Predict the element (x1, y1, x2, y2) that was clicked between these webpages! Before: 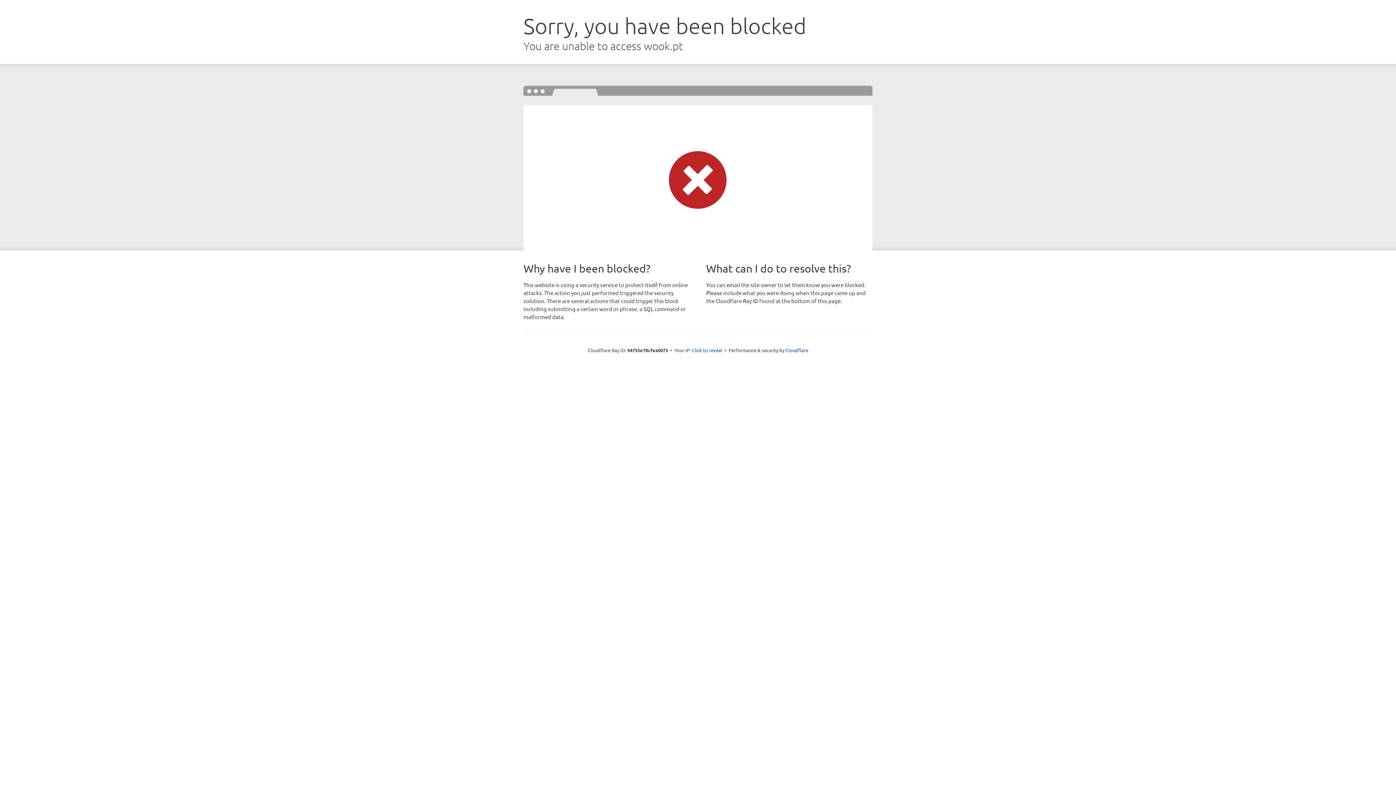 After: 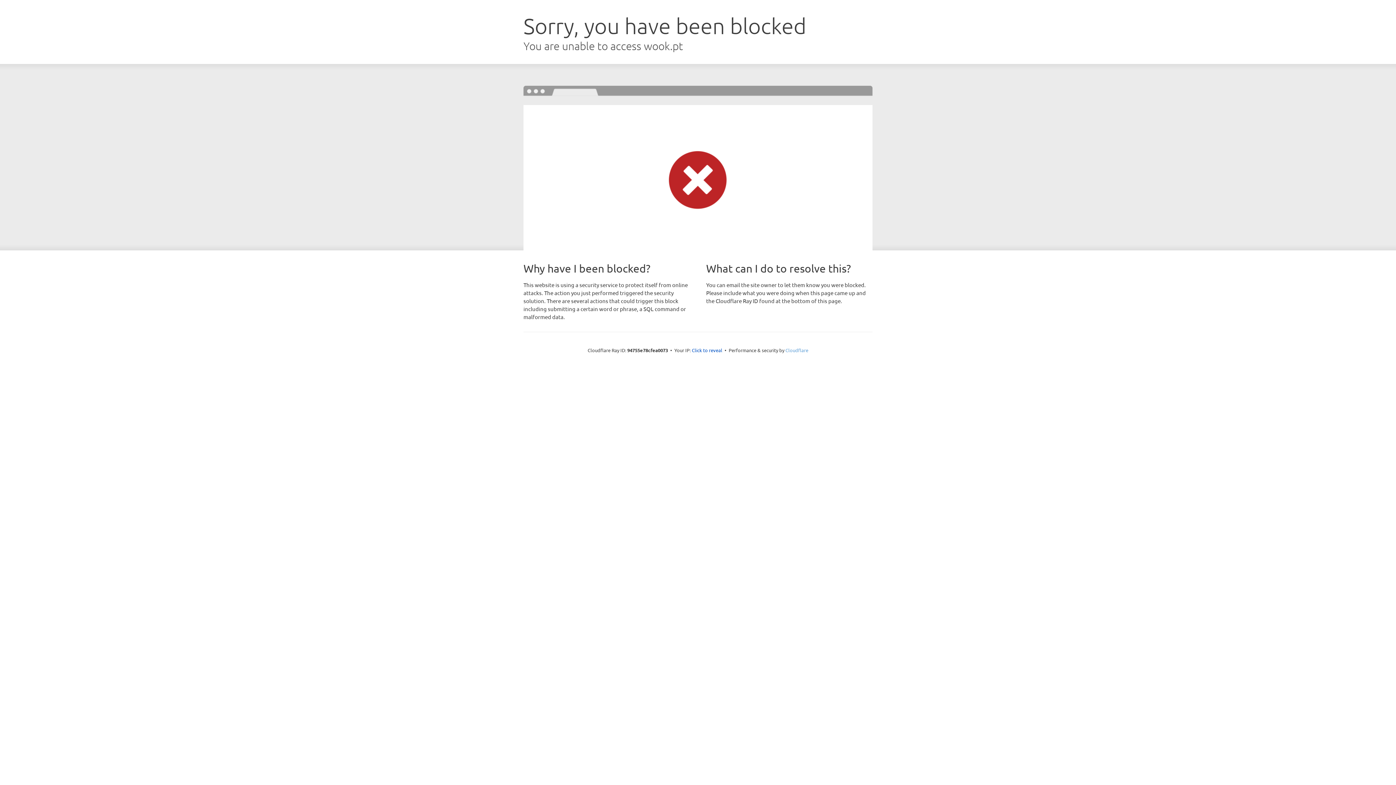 Action: bbox: (785, 347, 808, 353) label: Cloudflare